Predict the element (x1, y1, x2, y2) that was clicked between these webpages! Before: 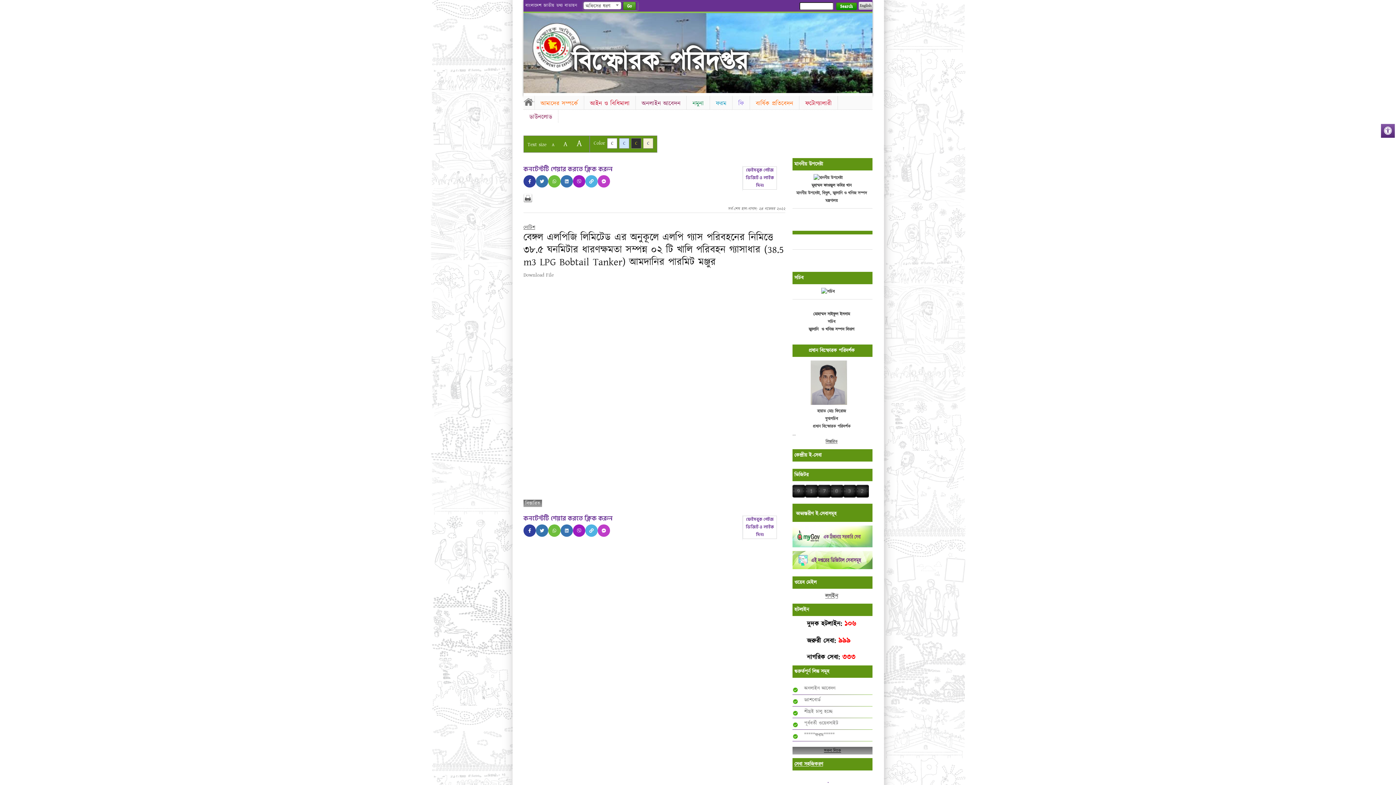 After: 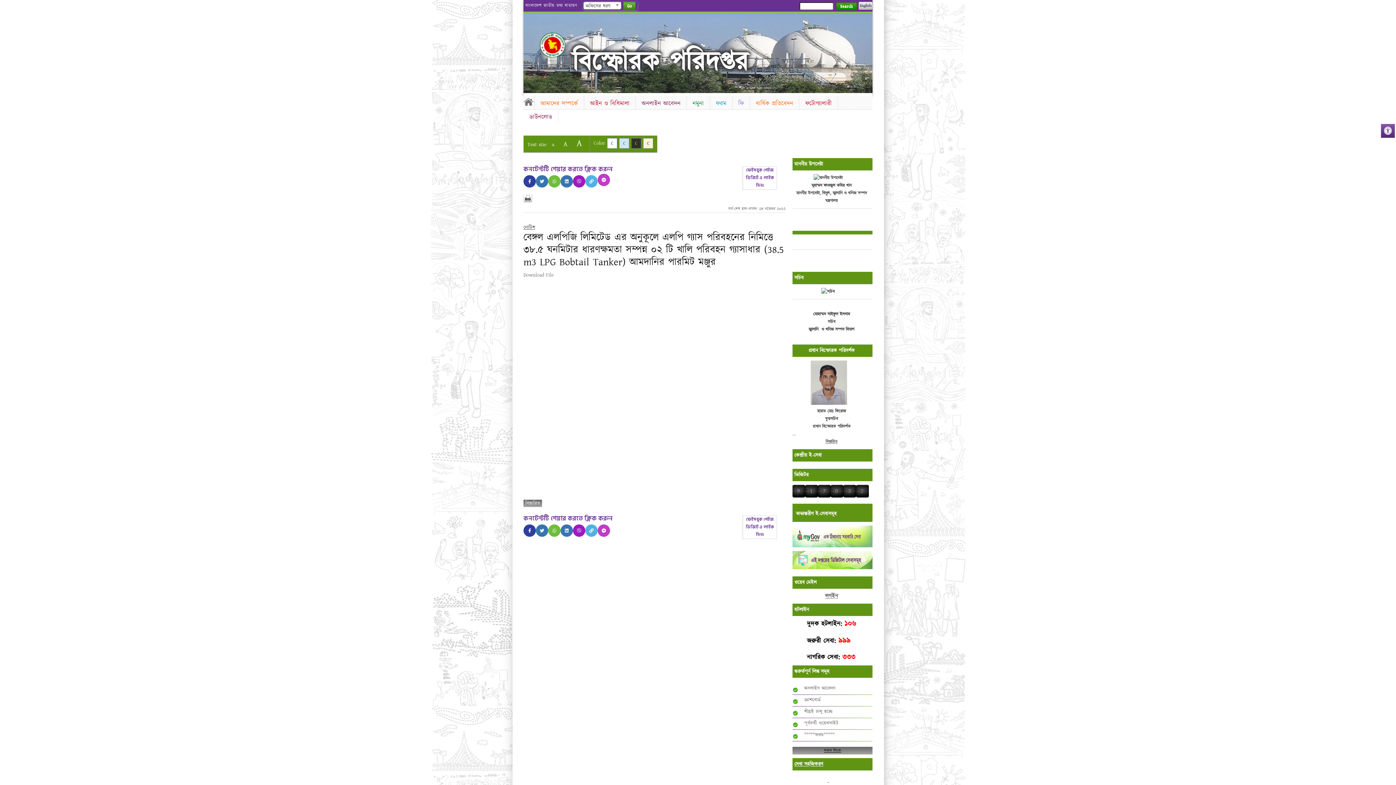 Action: bbox: (597, 175, 610, 187)